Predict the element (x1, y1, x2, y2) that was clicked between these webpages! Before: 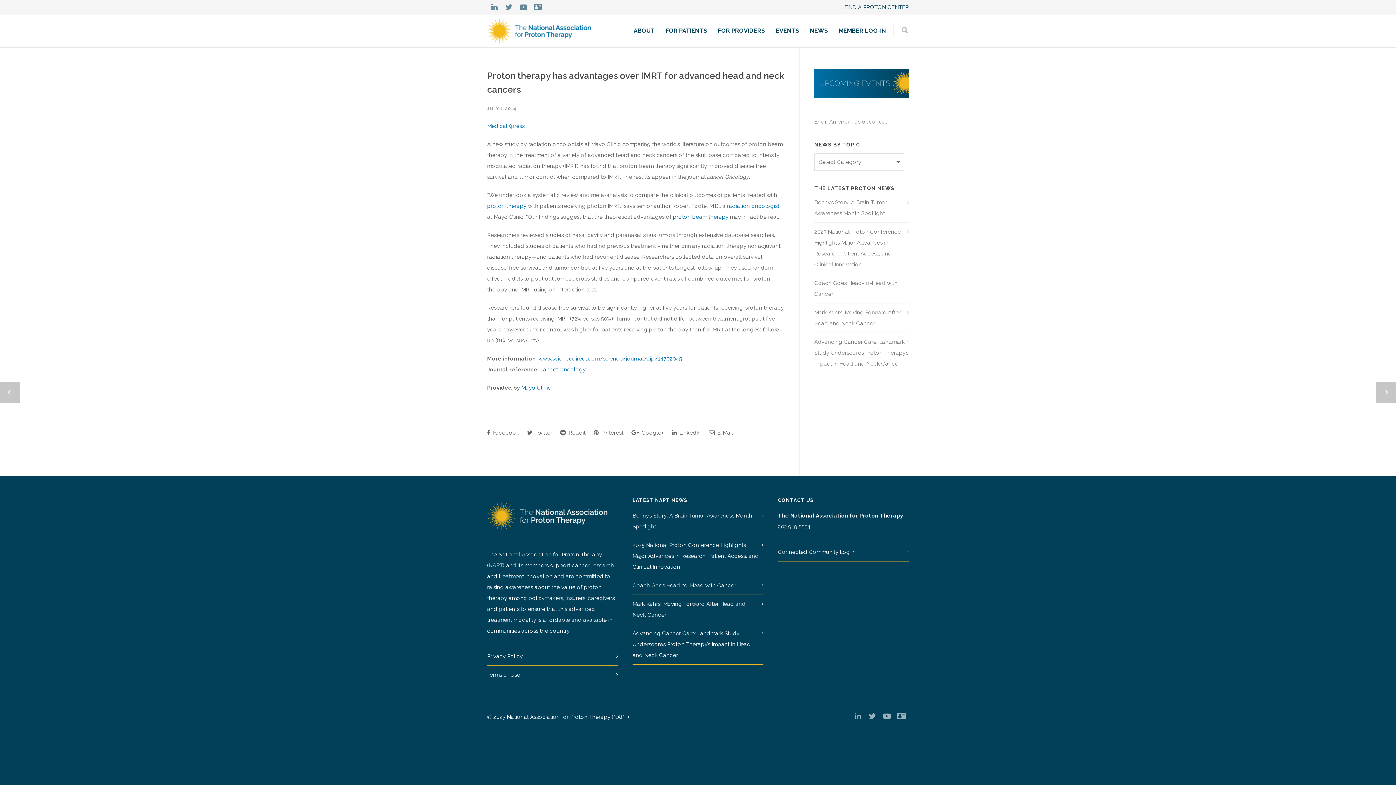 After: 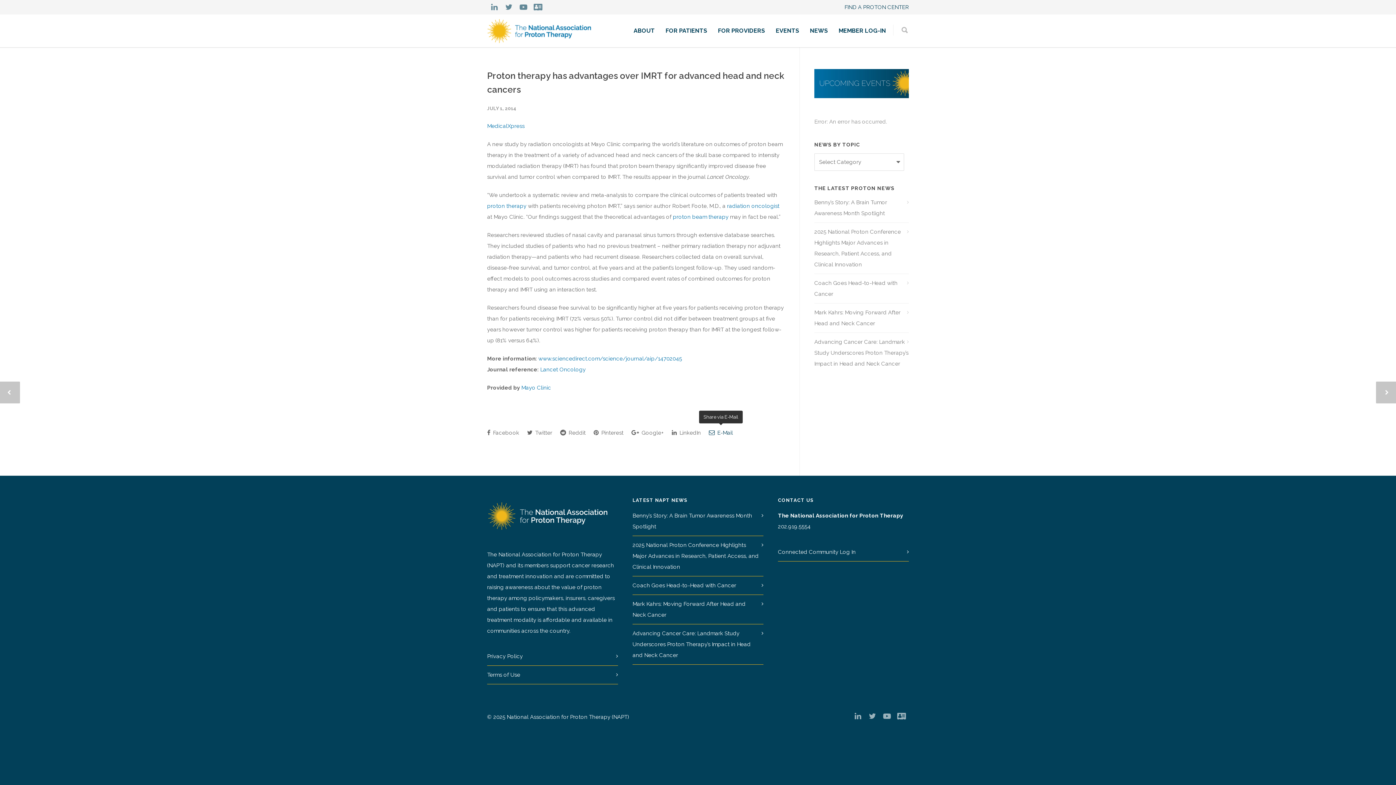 Action: bbox: (709, 426, 733, 439) label:  E-Mail